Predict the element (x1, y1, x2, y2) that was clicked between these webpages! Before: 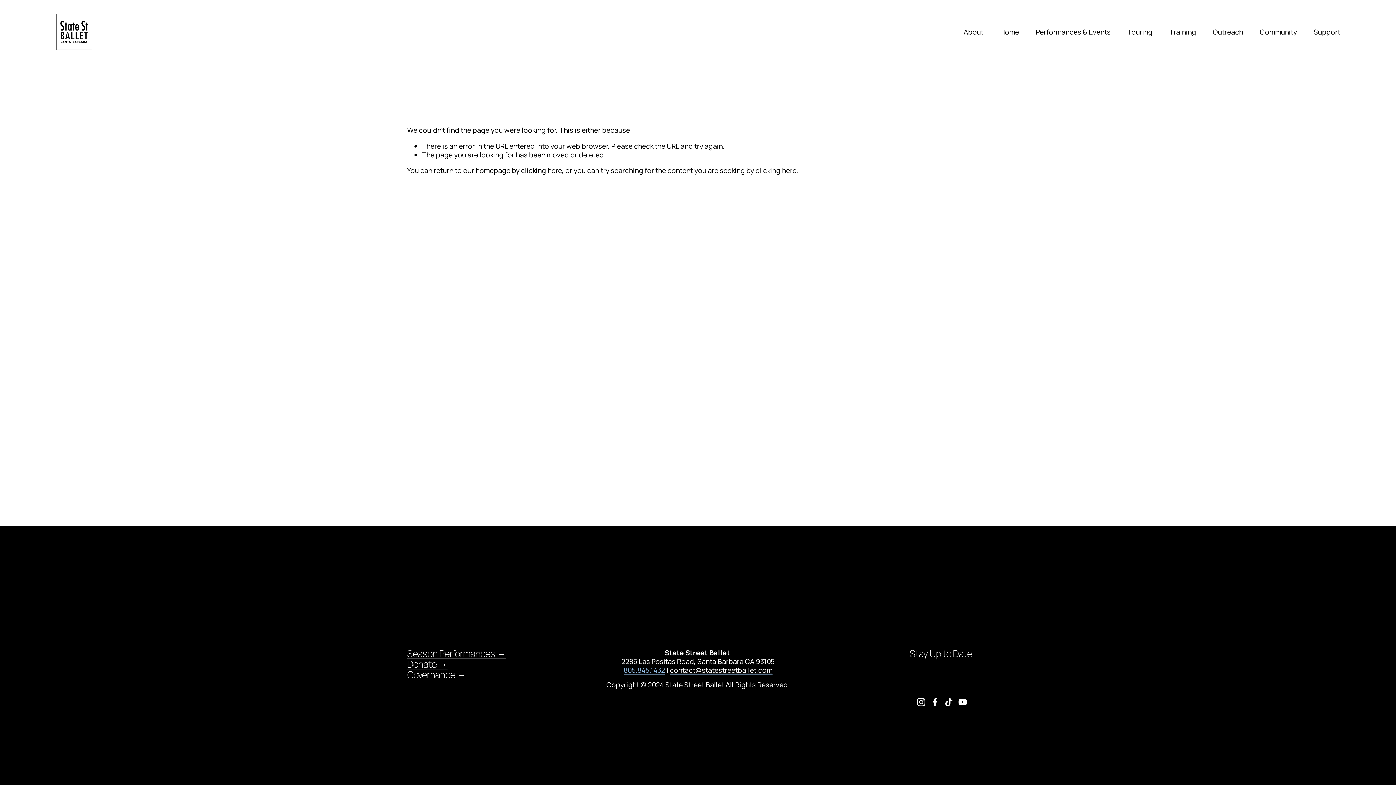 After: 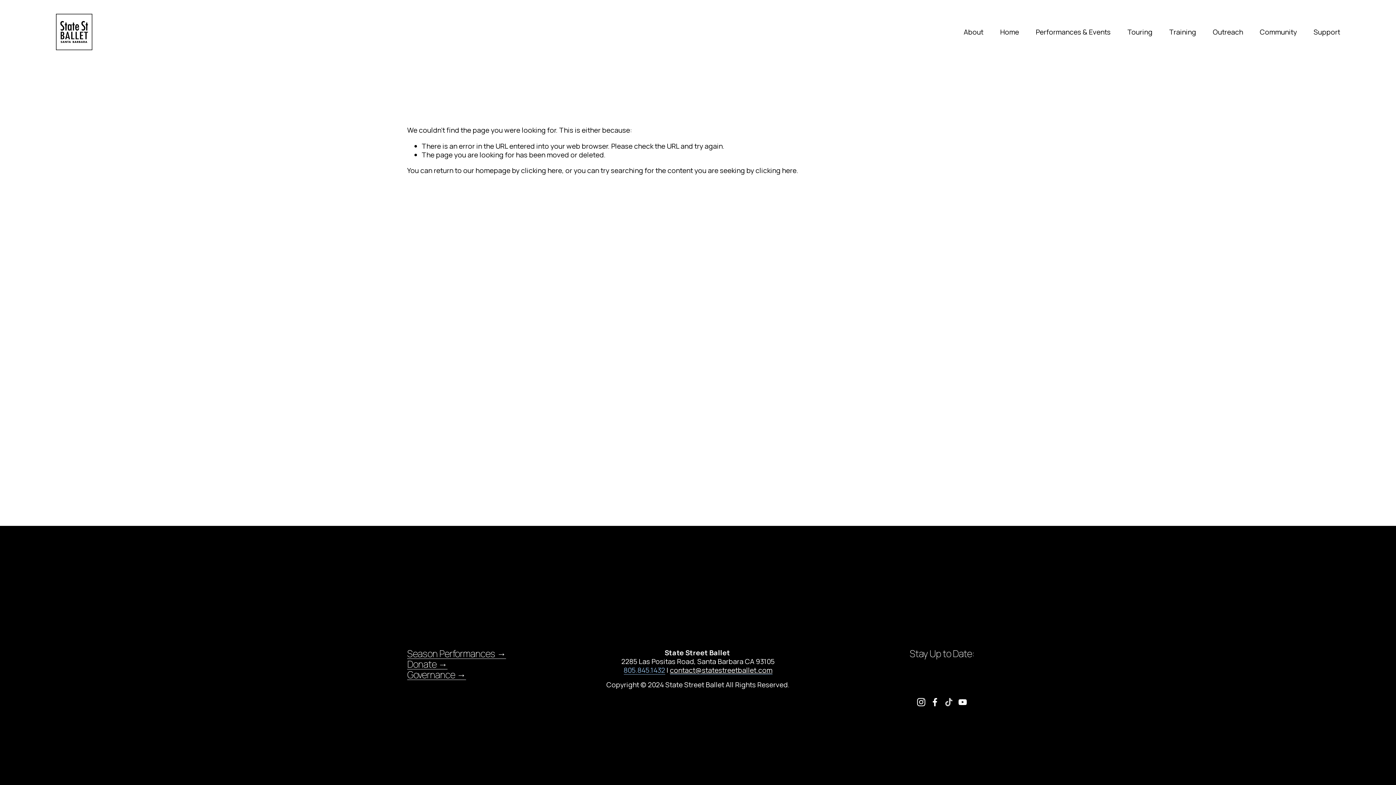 Action: label: TikTok bbox: (944, 698, 953, 706)